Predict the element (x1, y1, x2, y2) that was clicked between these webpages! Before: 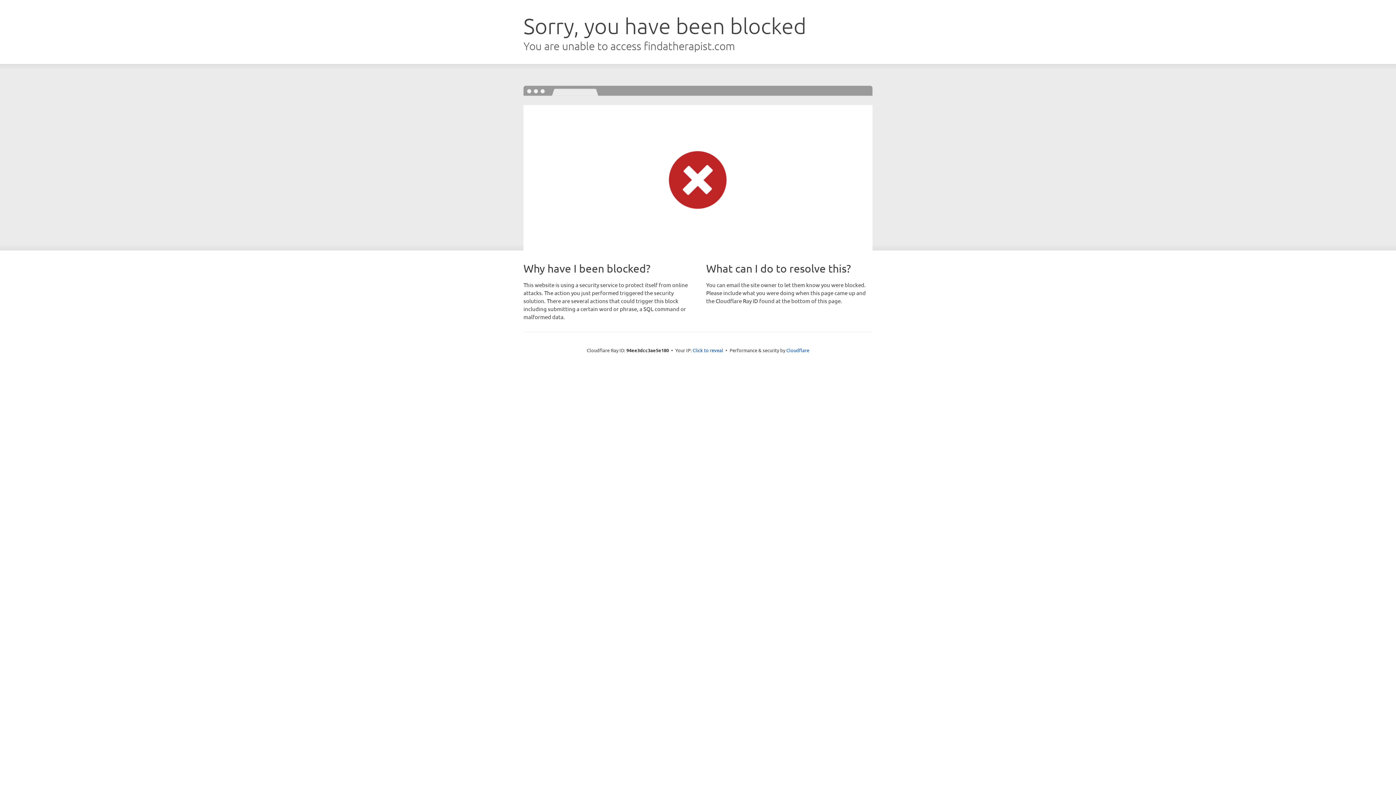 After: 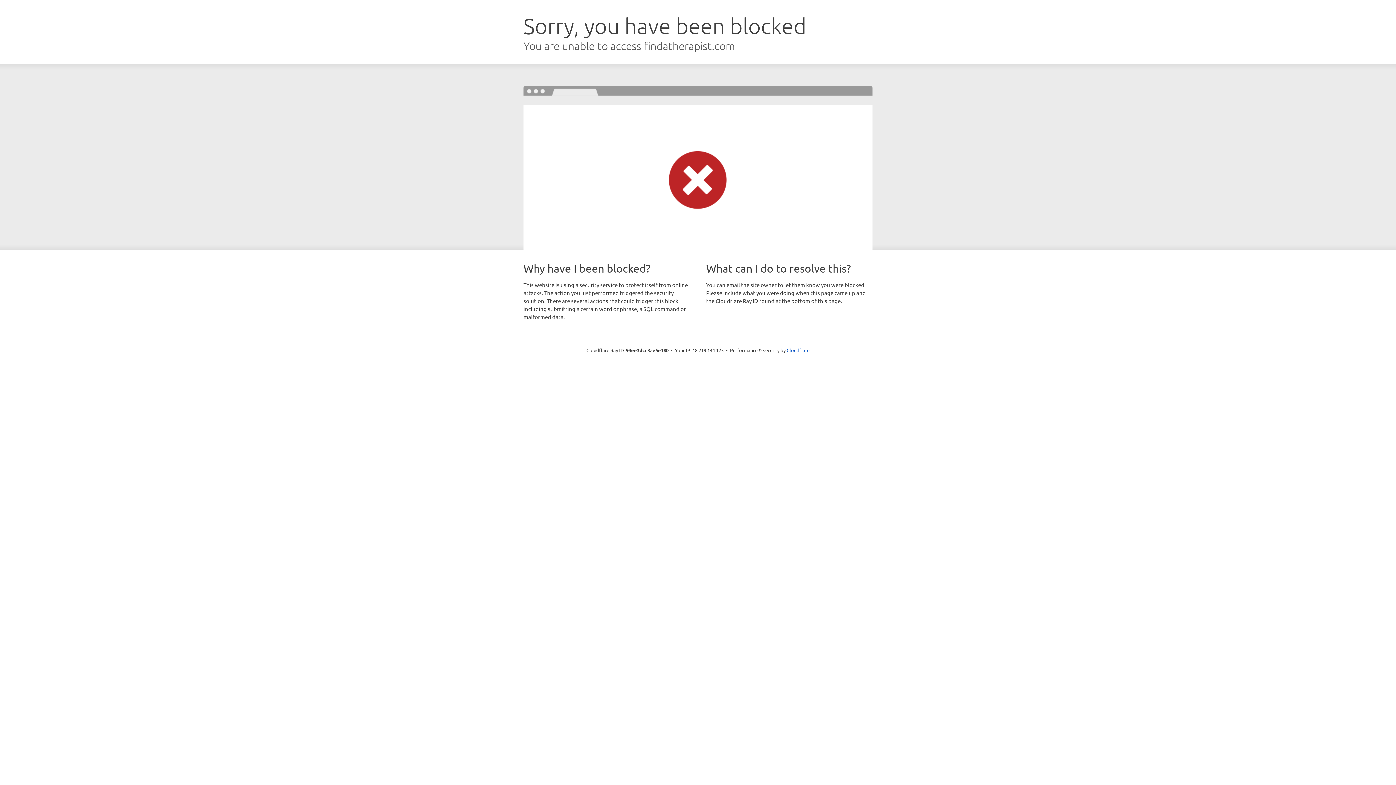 Action: label: Click to reveal bbox: (692, 346, 723, 353)